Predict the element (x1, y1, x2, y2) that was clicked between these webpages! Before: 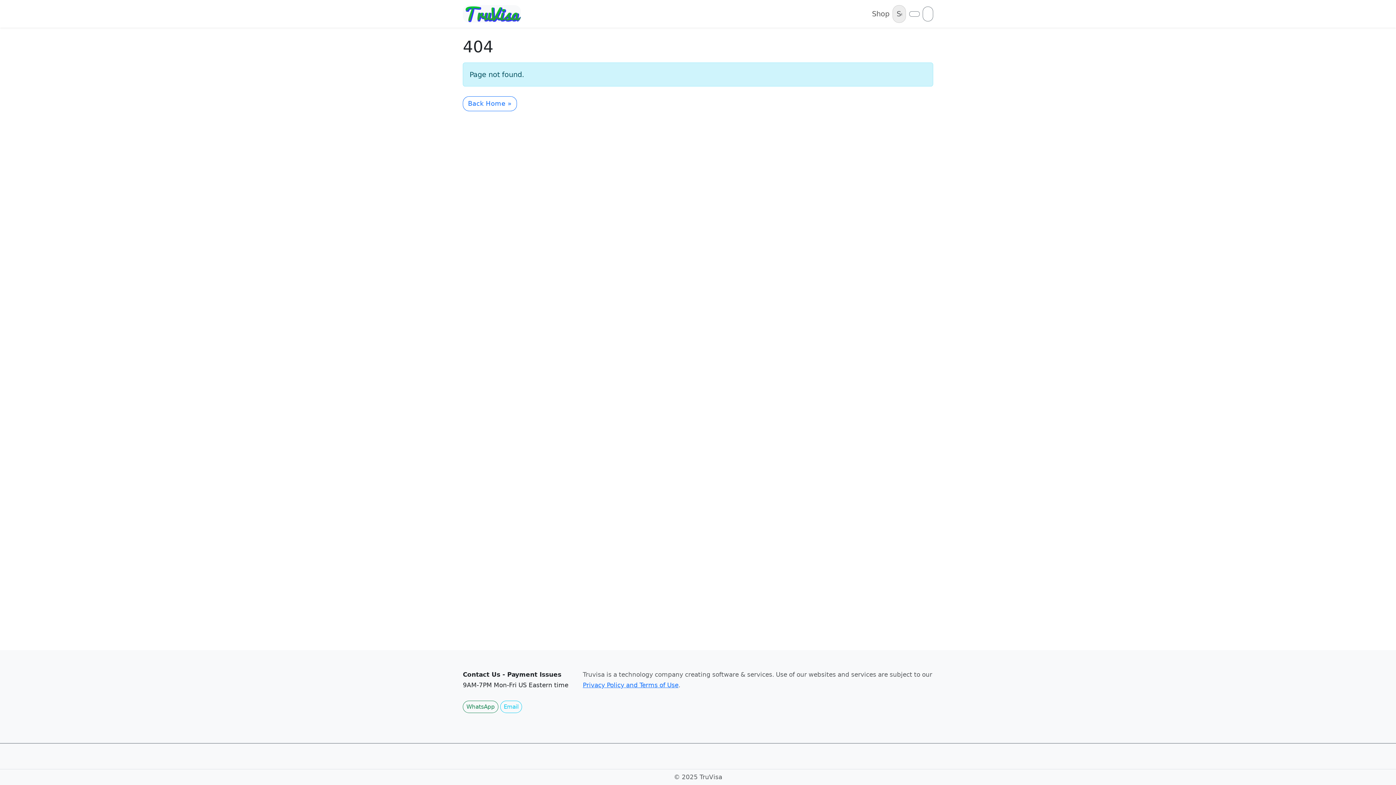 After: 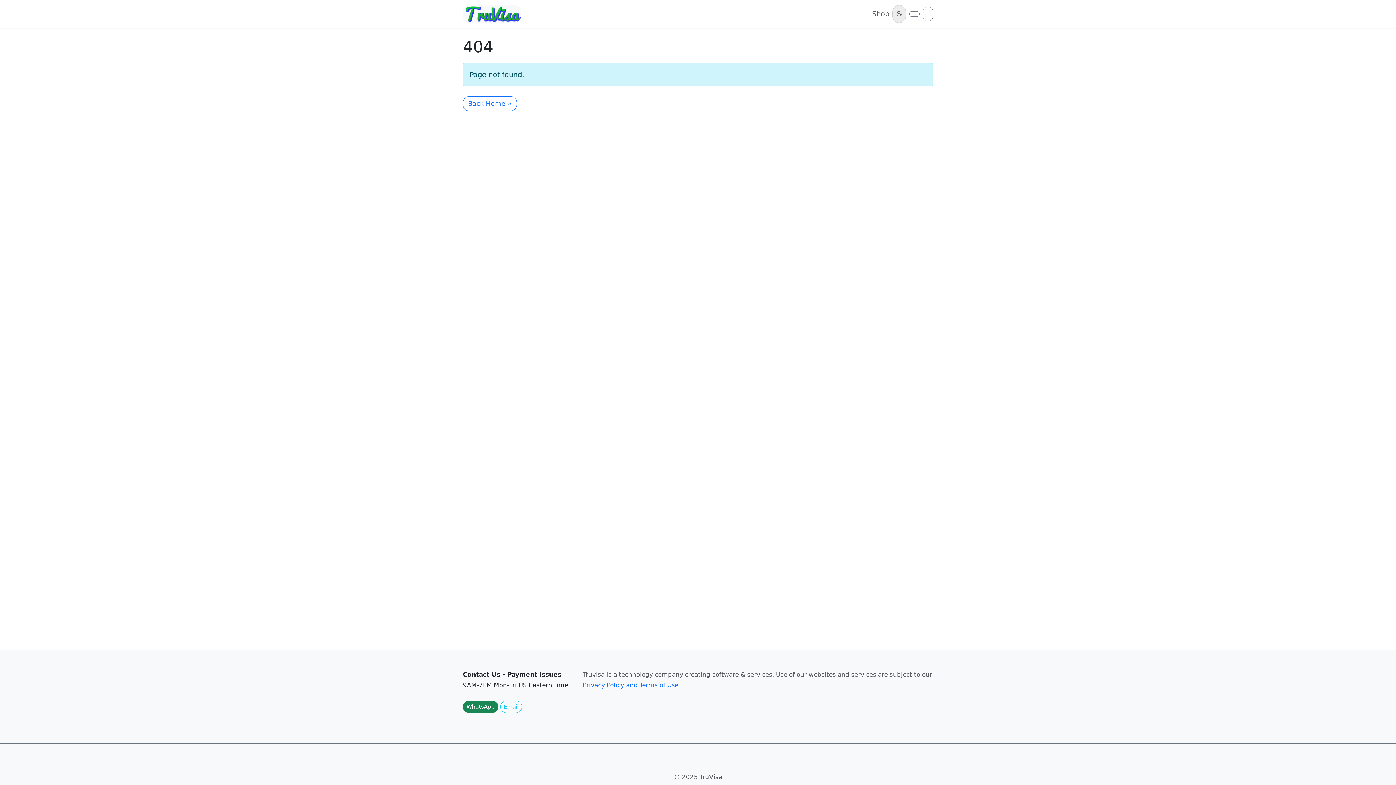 Action: label: WhatsApp bbox: (462, 701, 498, 713)